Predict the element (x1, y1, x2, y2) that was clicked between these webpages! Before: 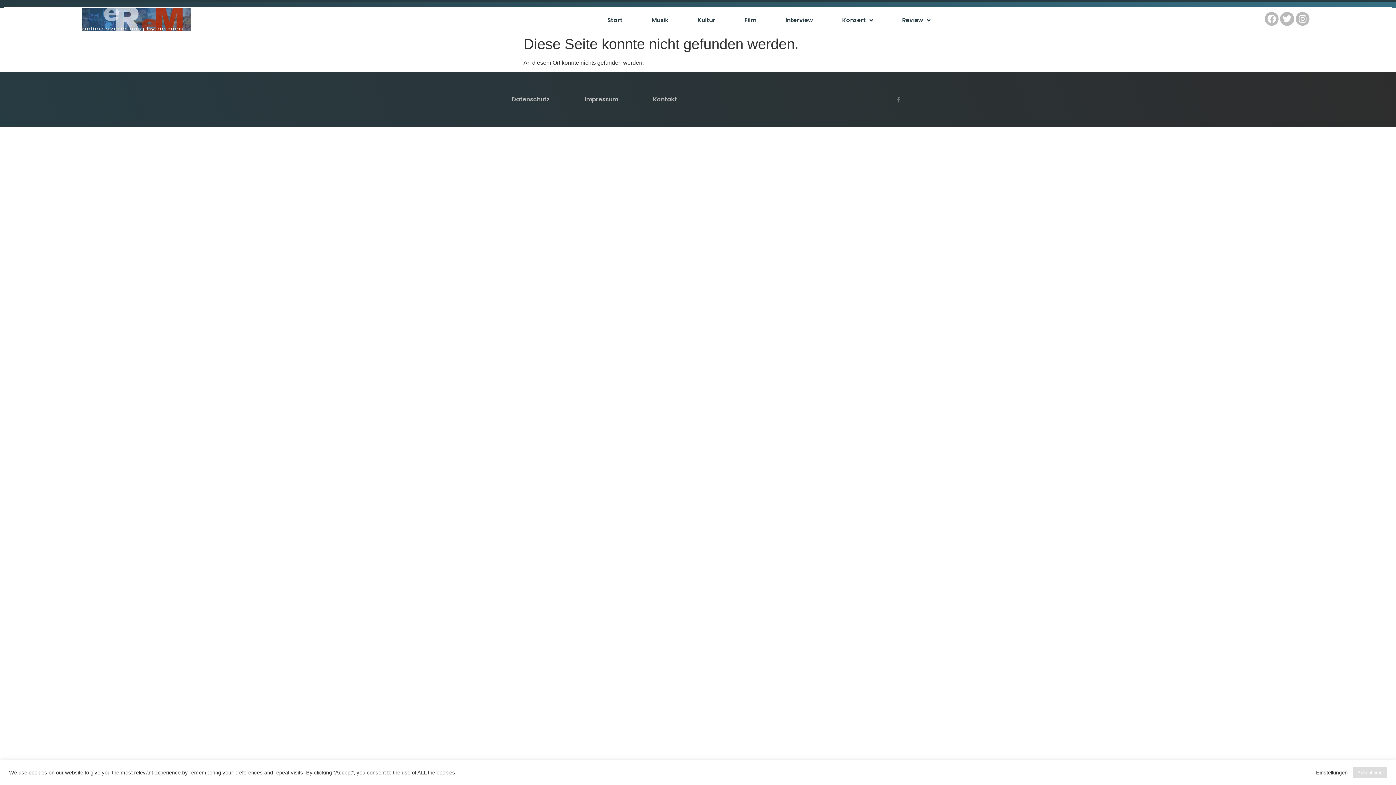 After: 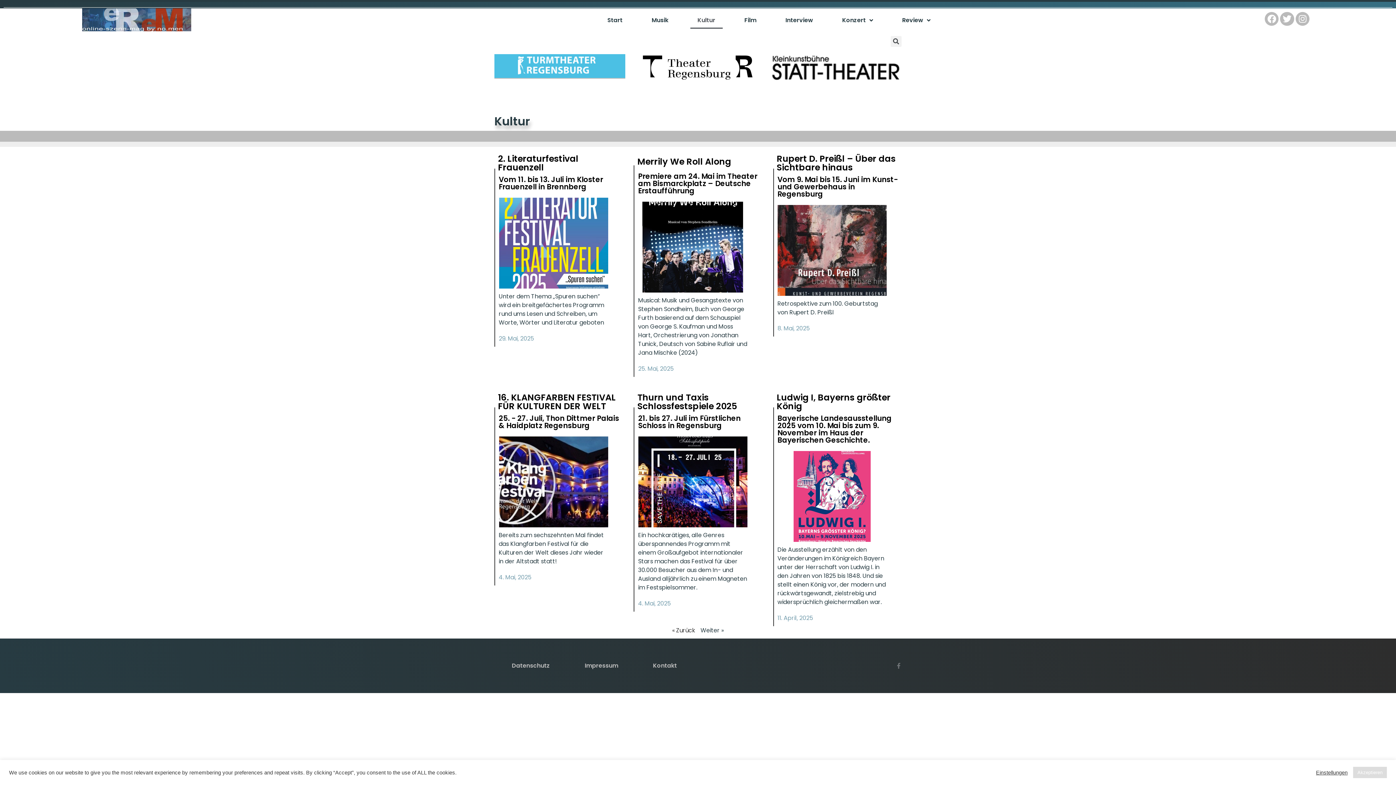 Action: label: Kultur bbox: (690, 12, 722, 28)